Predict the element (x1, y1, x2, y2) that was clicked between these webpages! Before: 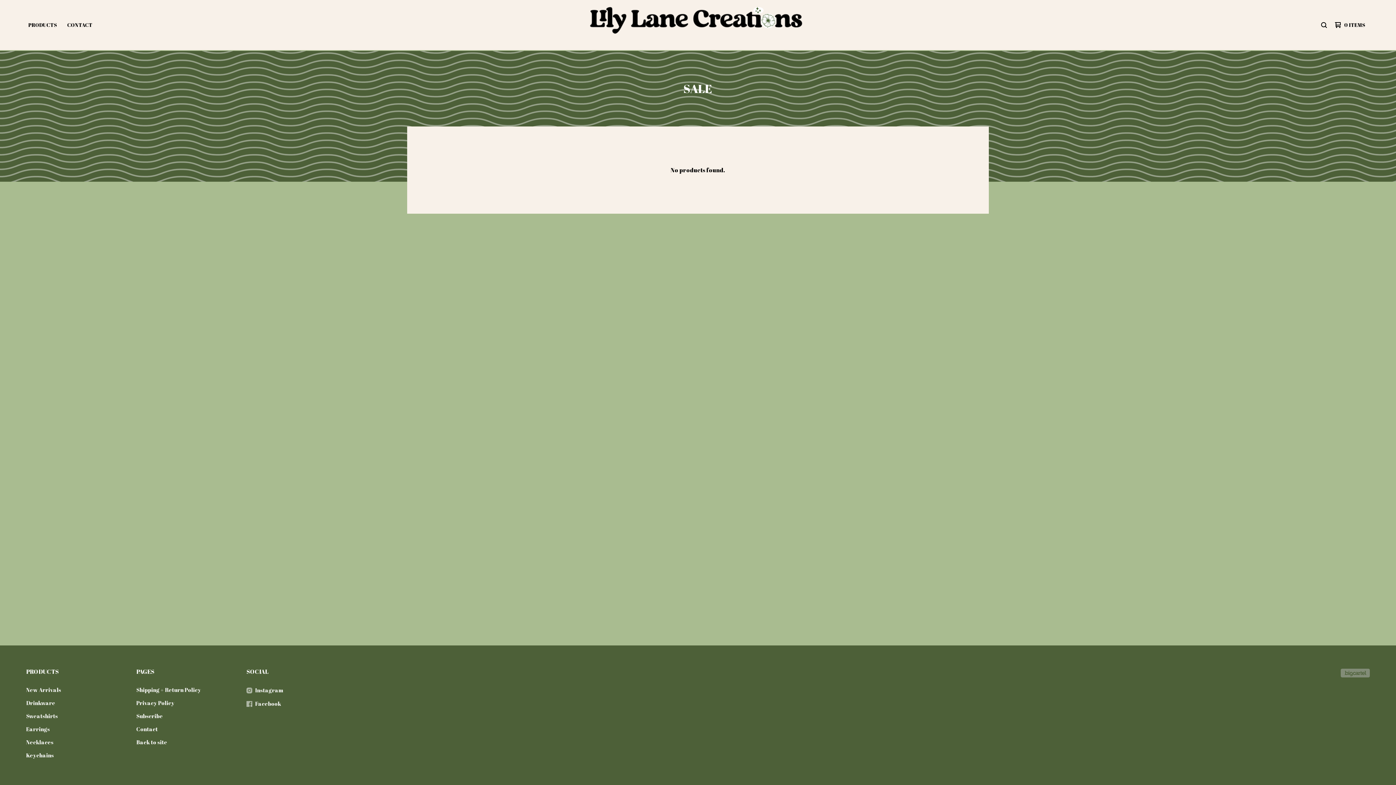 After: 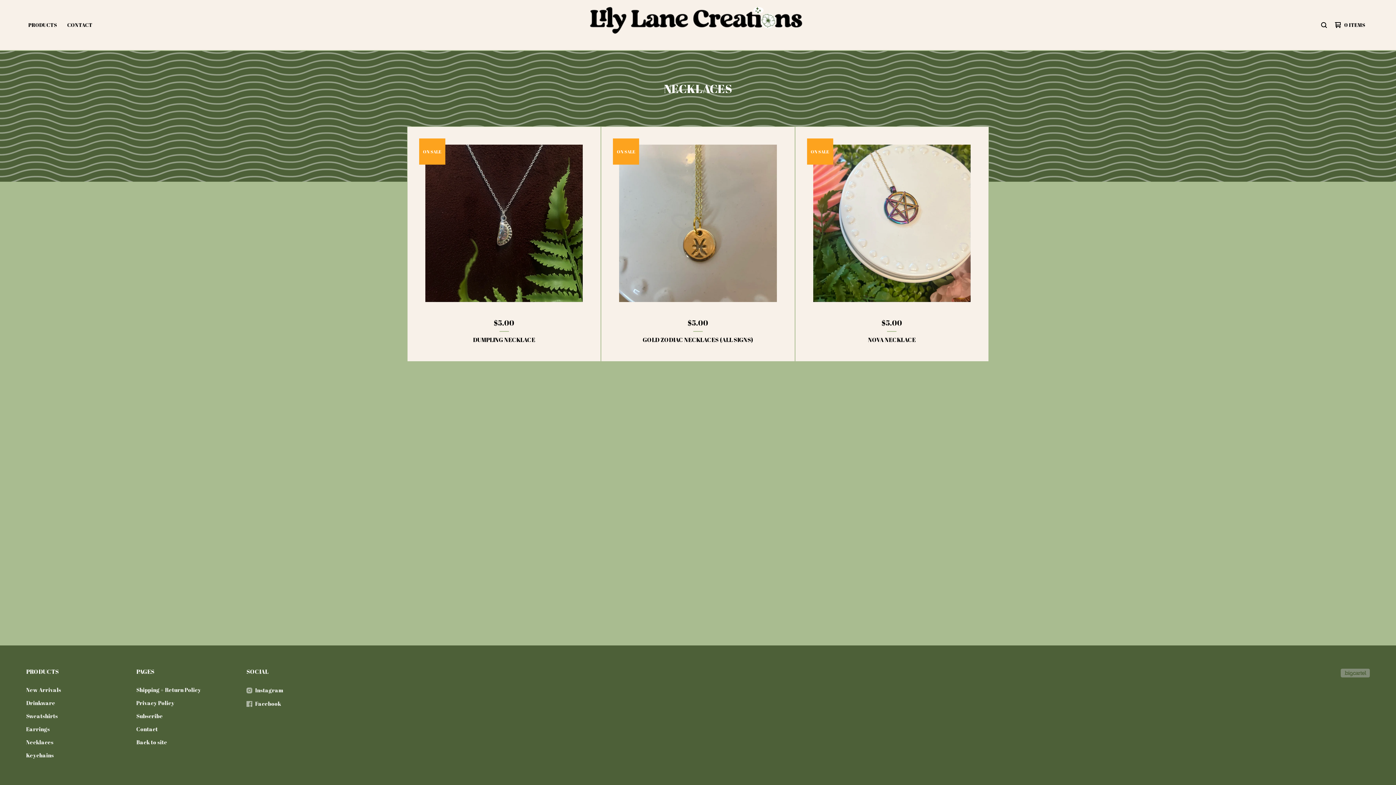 Action: label: Necklaces bbox: (23, 736, 120, 749)